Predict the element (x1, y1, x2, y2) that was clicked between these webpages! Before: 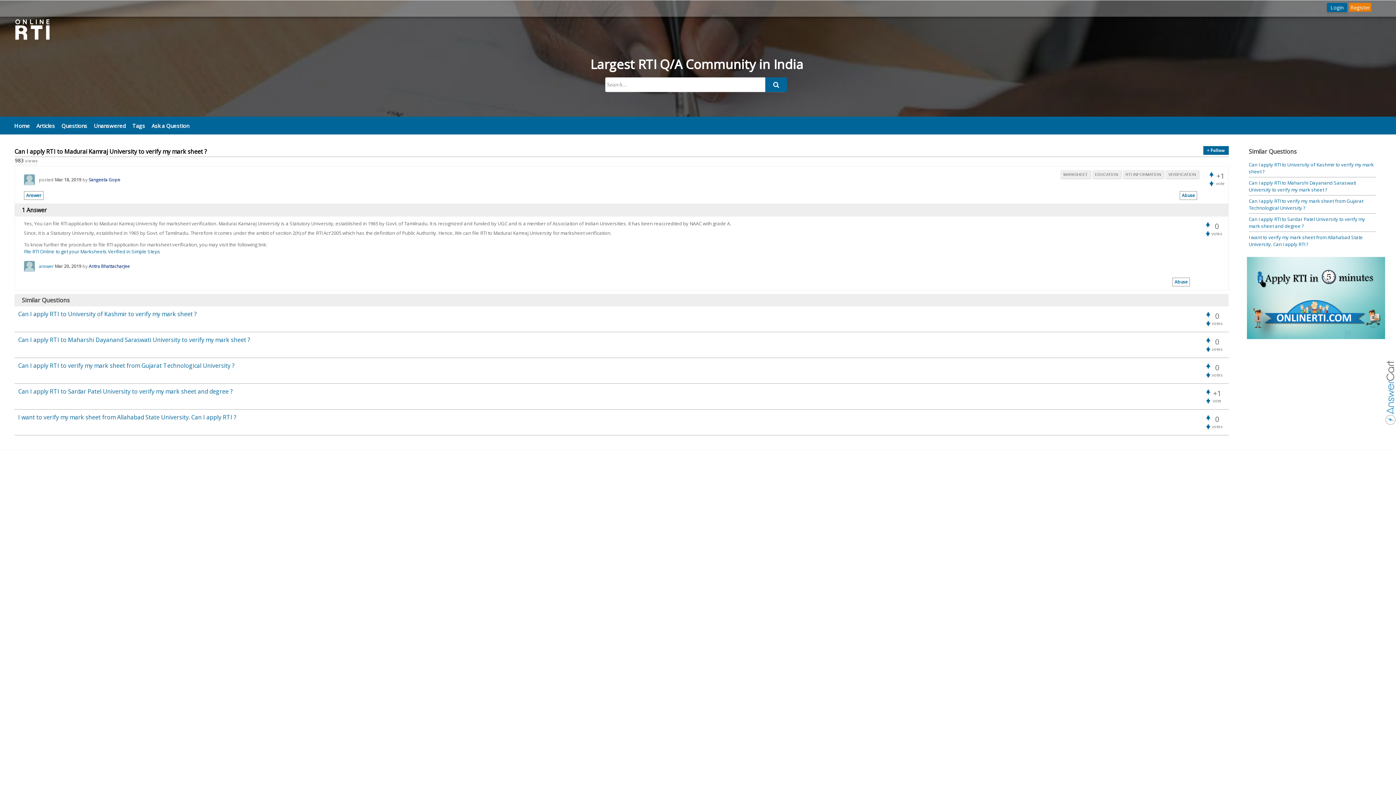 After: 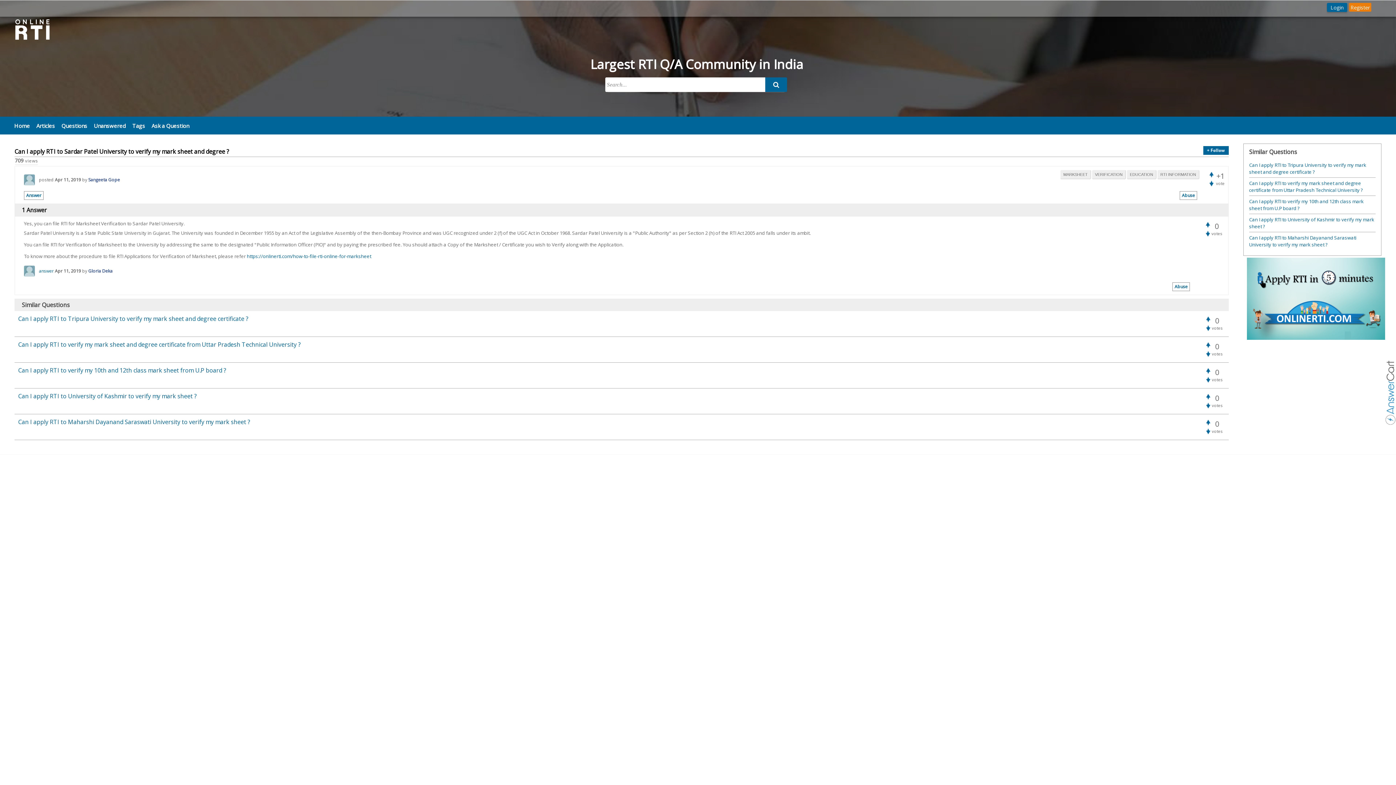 Action: bbox: (1249, 216, 1376, 229) label: Can I apply RTI to Sardar Patel University to verify my mark sheet and degree ?